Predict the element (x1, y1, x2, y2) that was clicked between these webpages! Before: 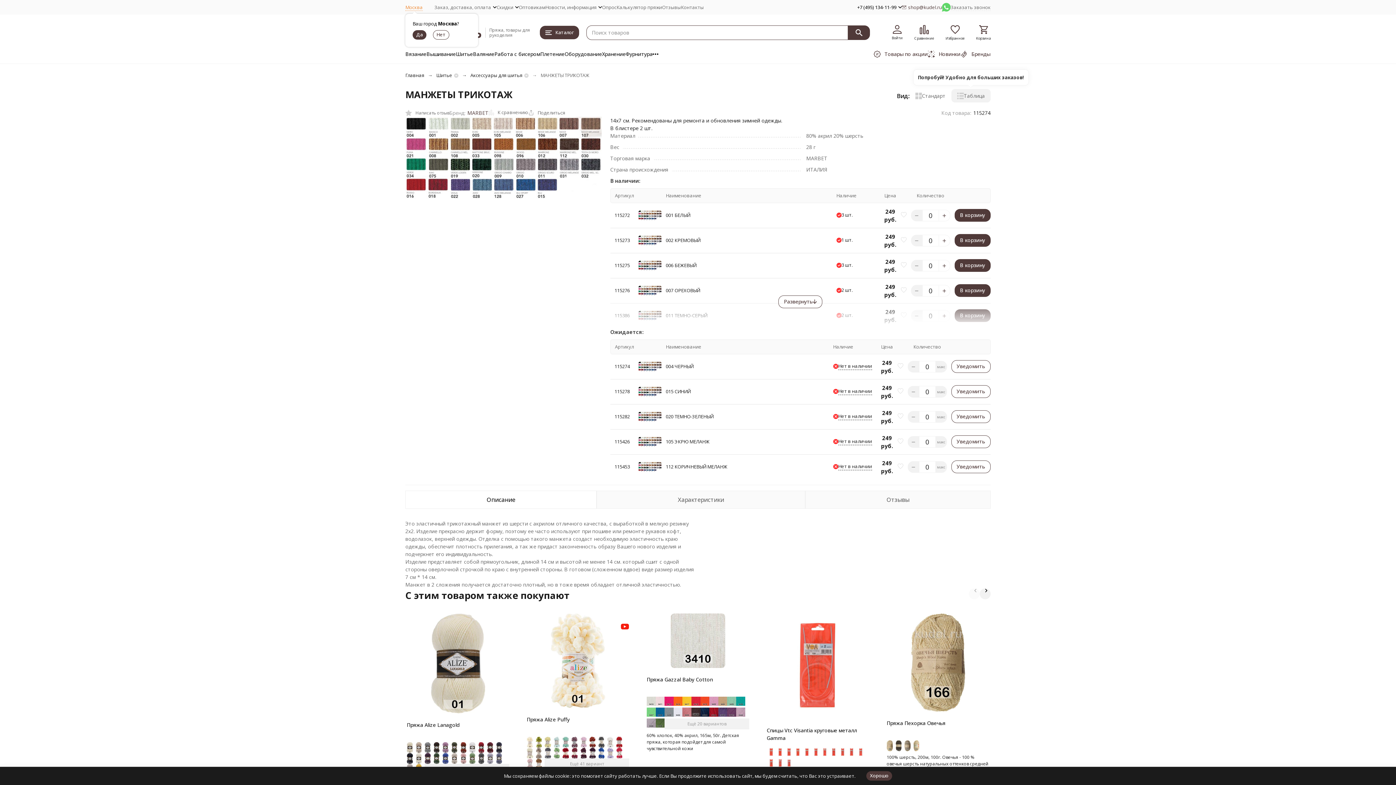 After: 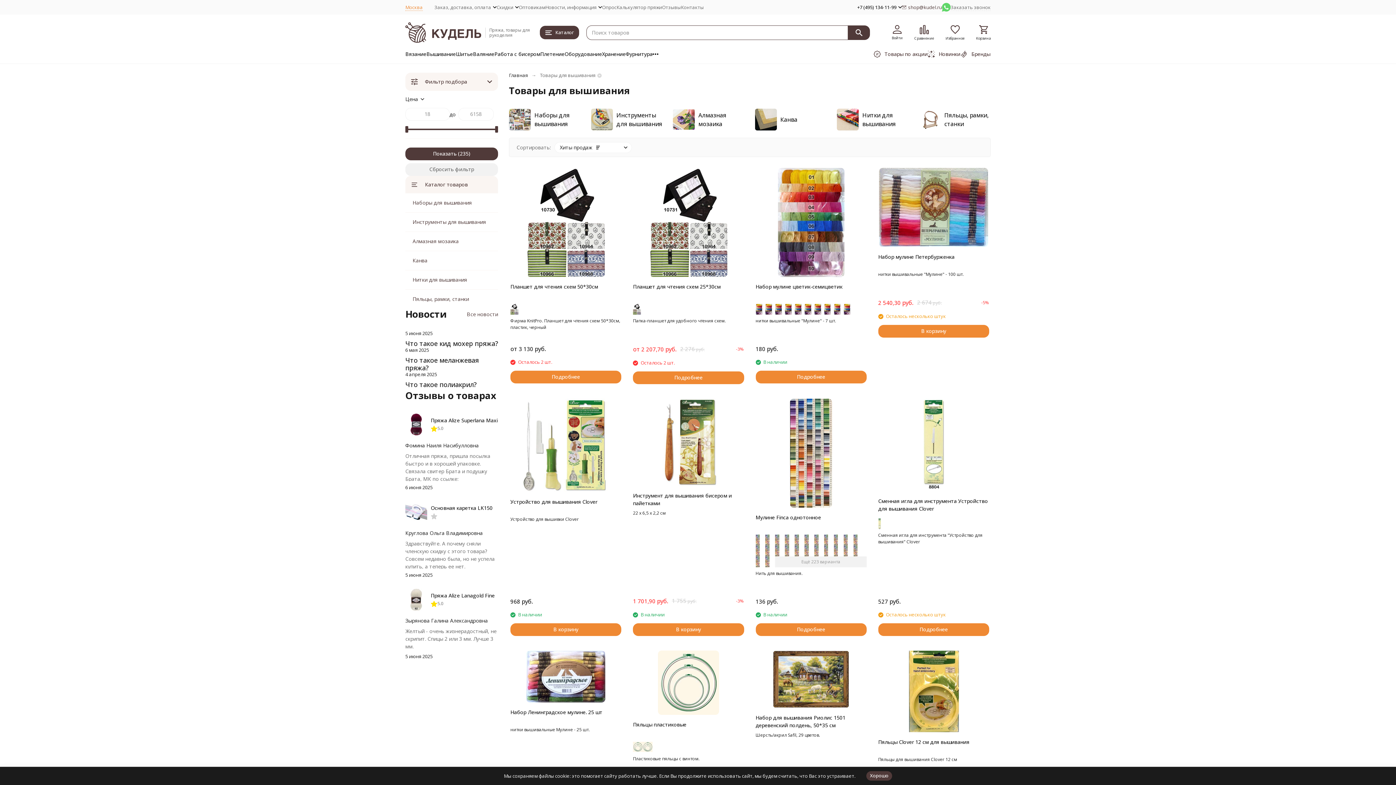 Action: bbox: (426, 50, 456, 57) label: Вышивание